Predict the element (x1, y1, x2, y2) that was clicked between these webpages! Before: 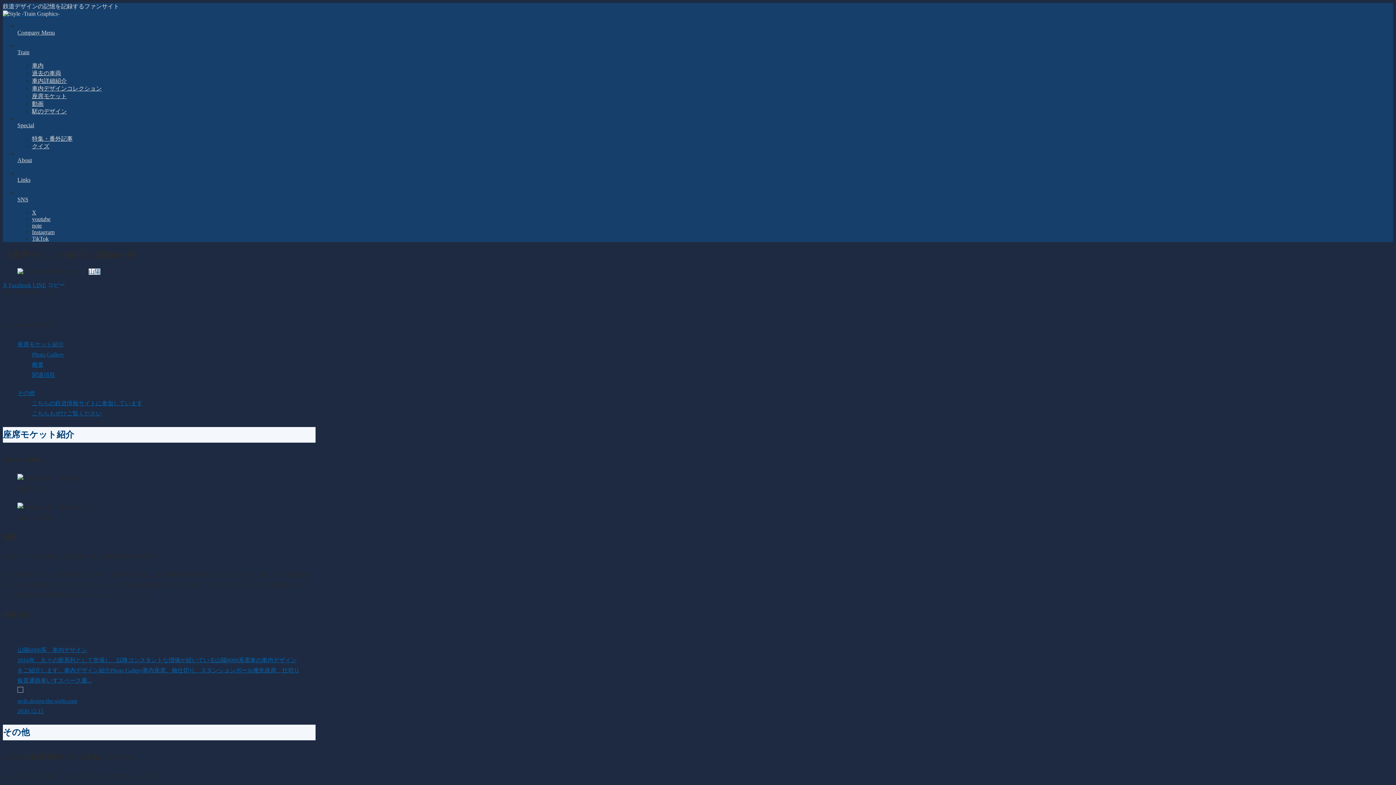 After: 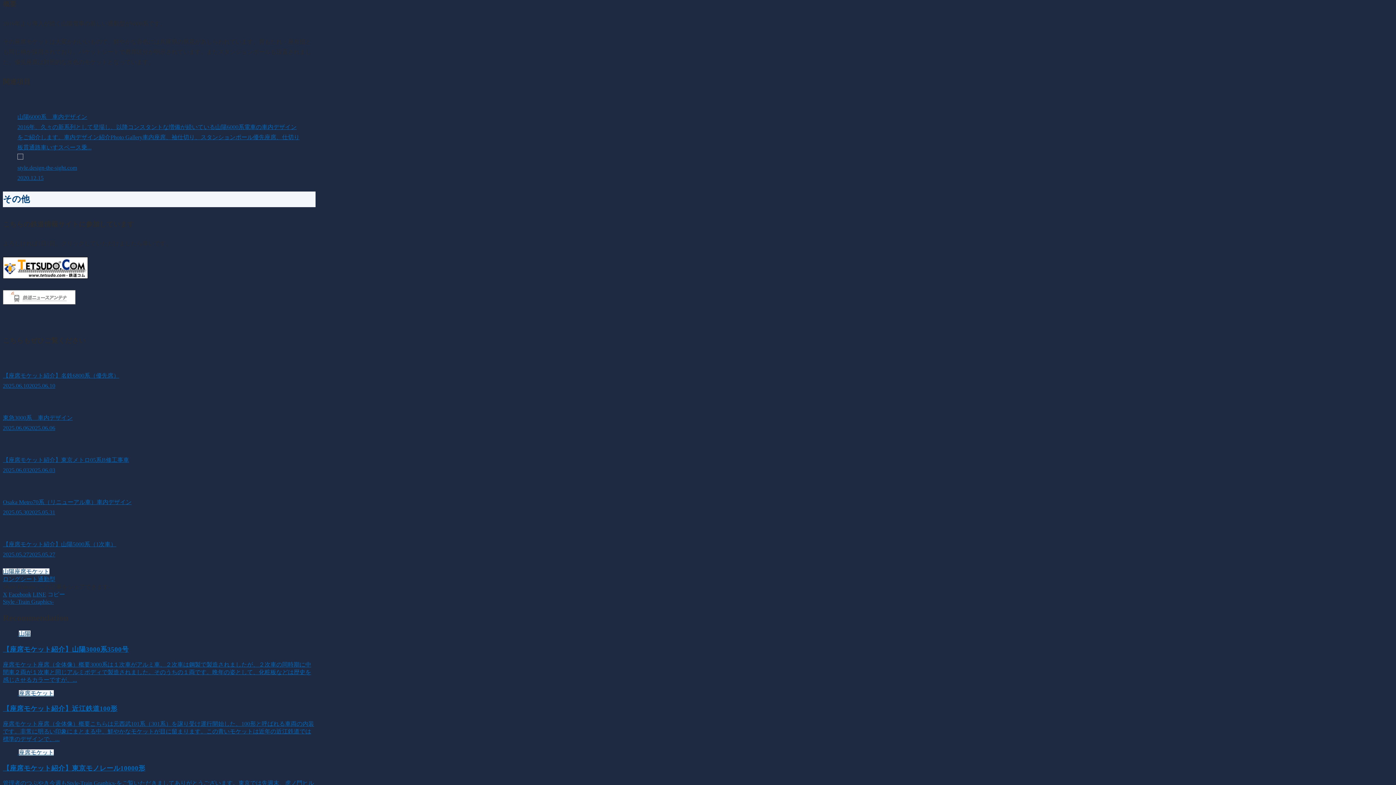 Action: label: 概要 bbox: (32, 361, 43, 367)